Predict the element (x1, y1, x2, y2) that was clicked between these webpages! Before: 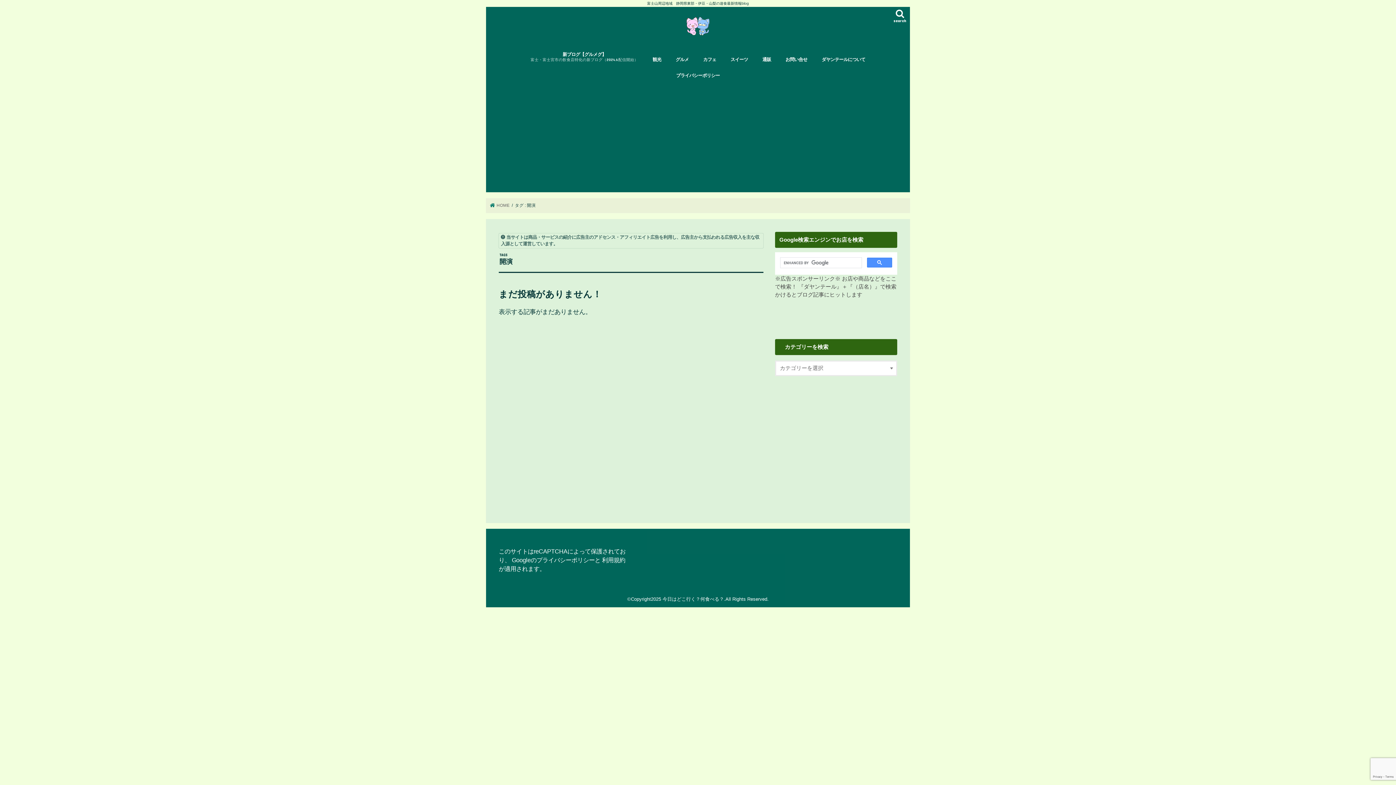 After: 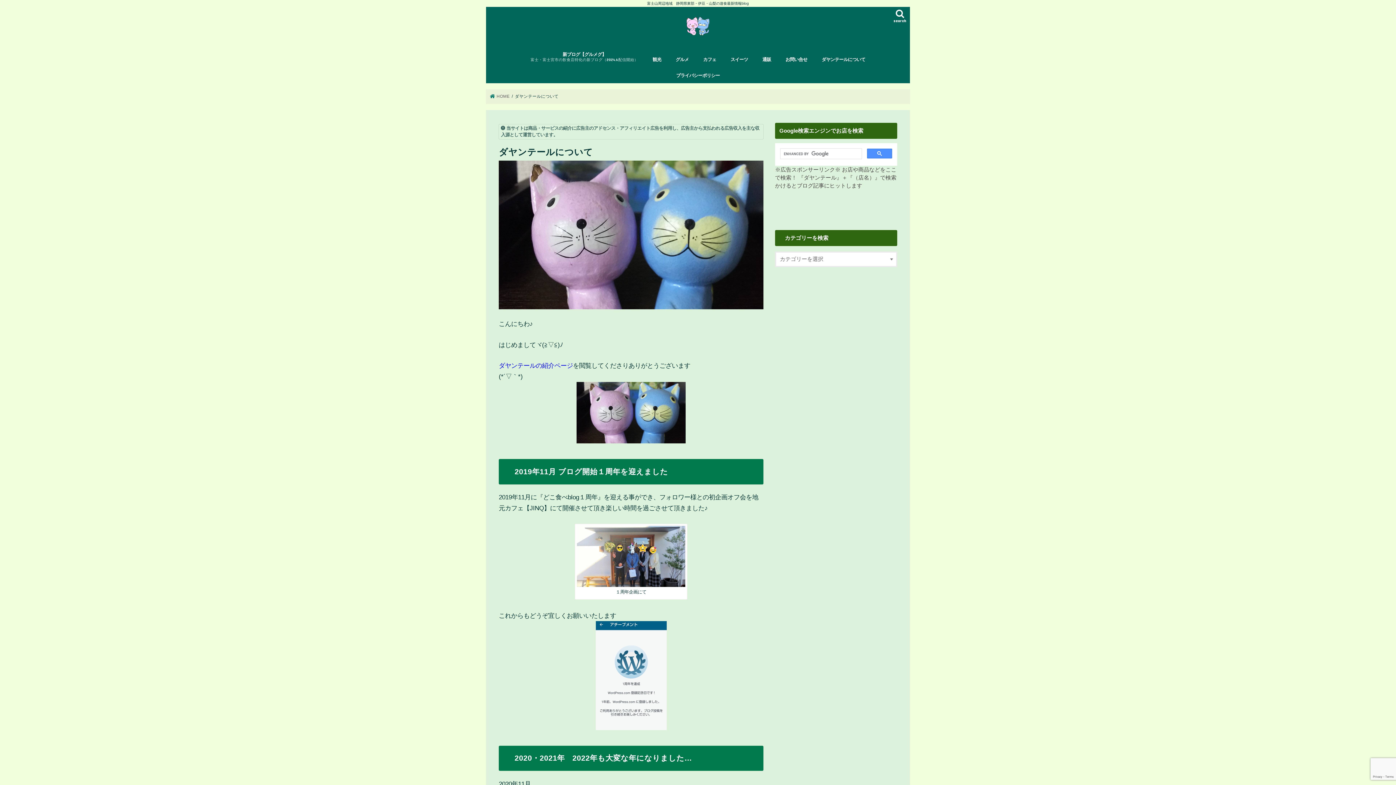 Action: label: ダヤンテールについて bbox: (814, 51, 872, 67)